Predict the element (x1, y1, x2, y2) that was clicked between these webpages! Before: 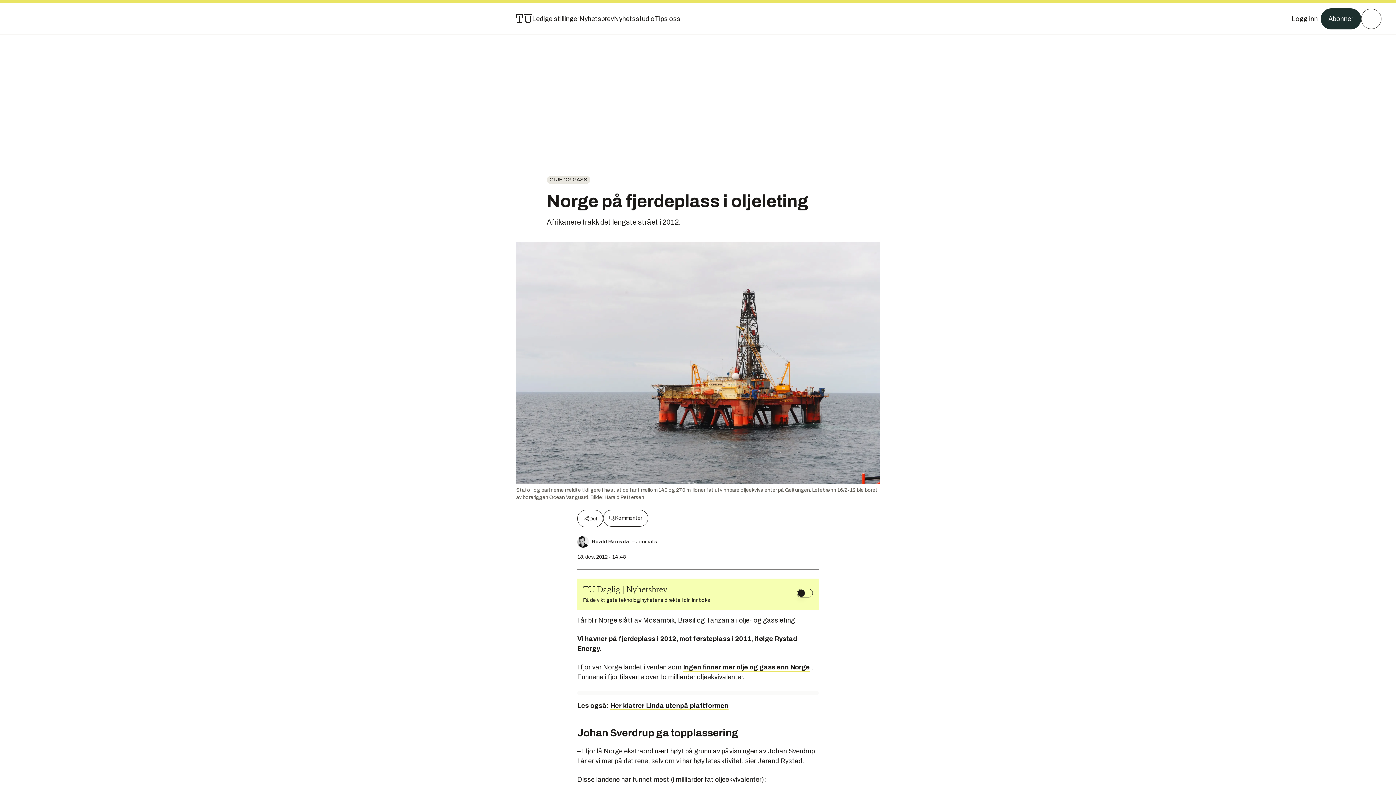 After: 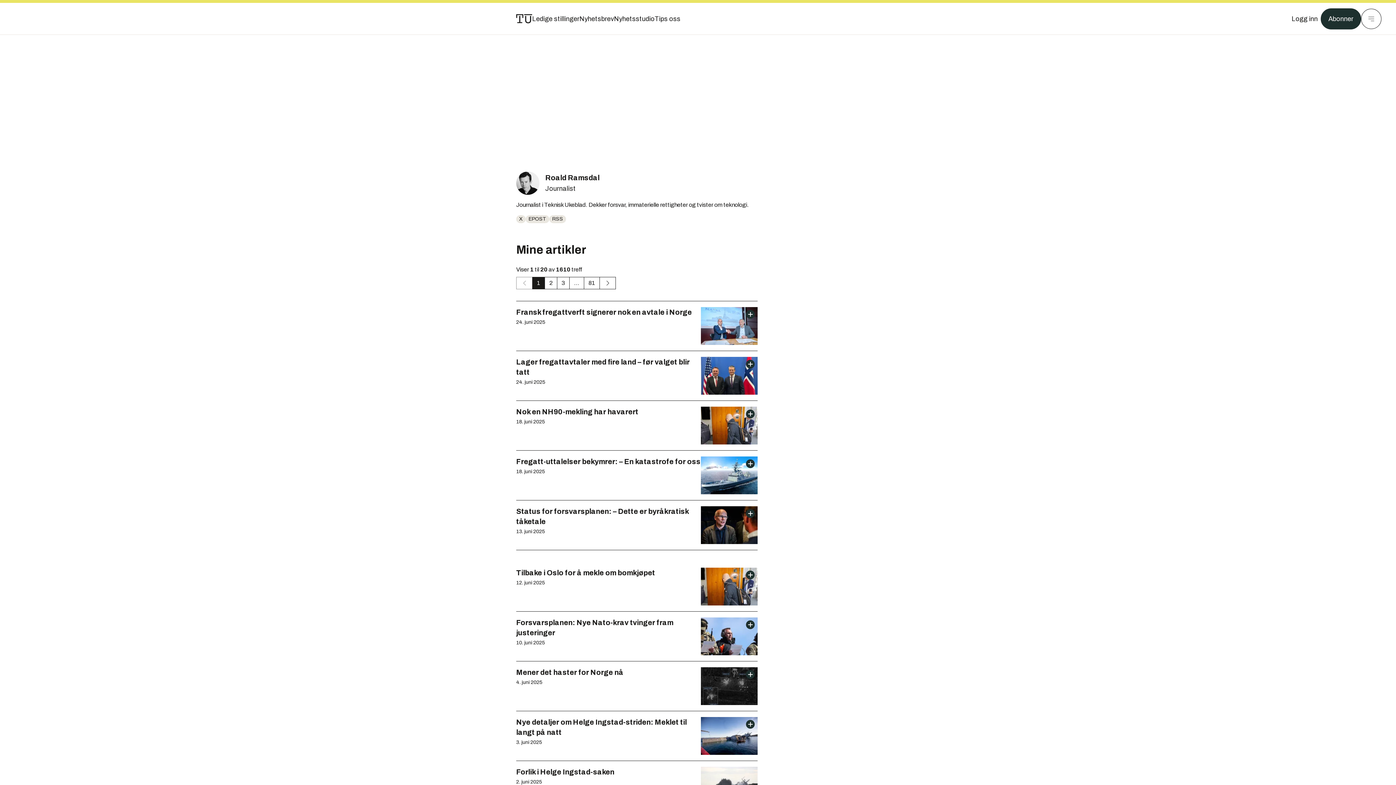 Action: label: Roald Ramsdal bbox: (592, 538, 632, 545)